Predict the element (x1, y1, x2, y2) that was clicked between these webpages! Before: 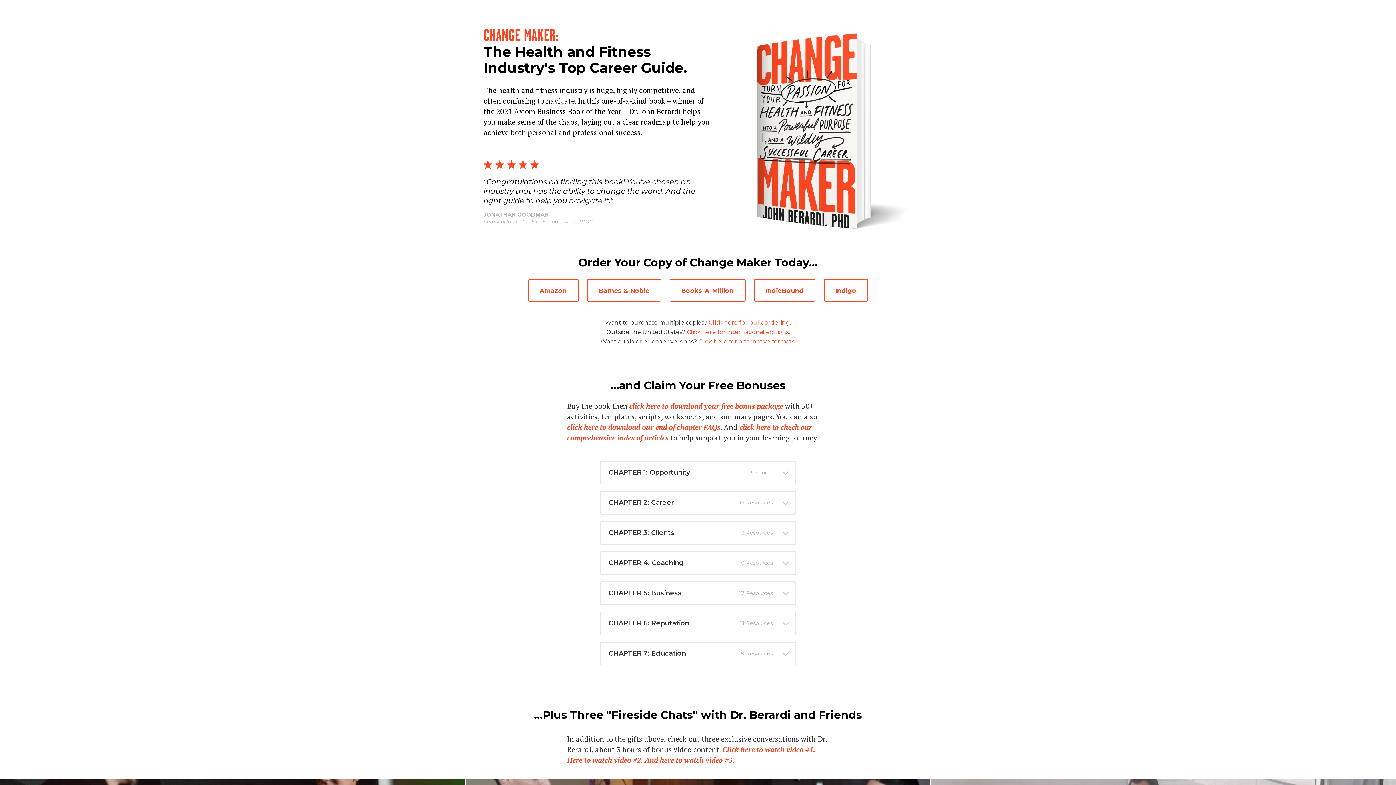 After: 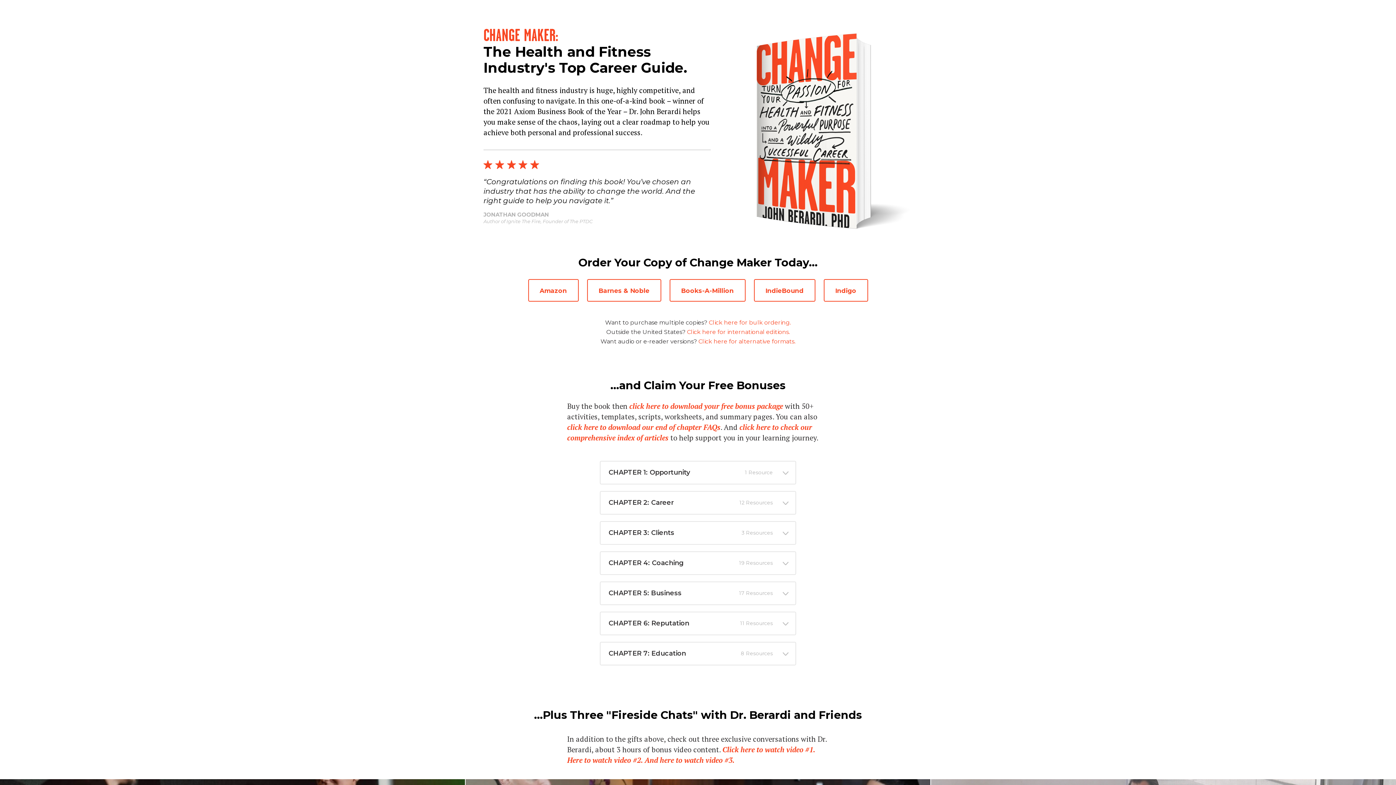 Action: label: click here to download your free bonus package bbox: (629, 401, 783, 411)